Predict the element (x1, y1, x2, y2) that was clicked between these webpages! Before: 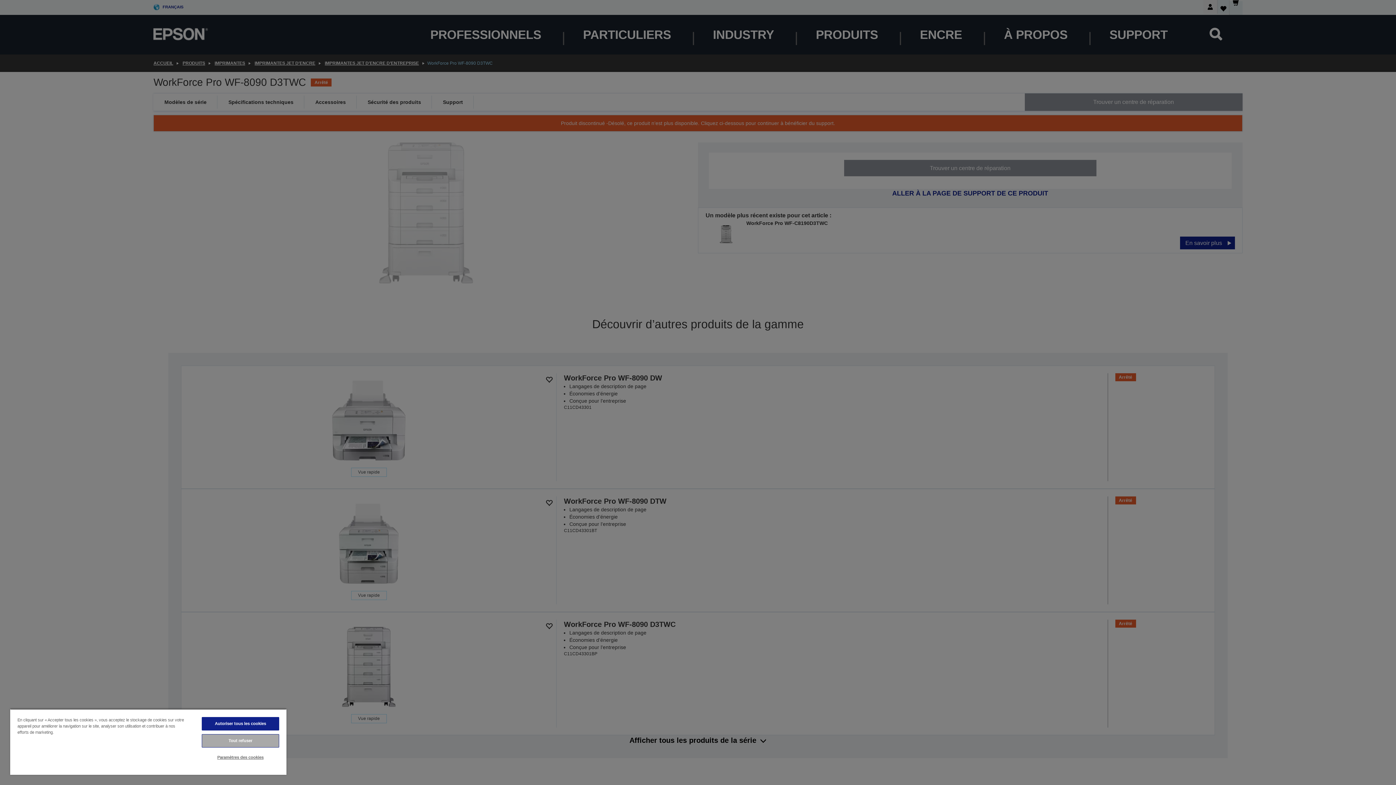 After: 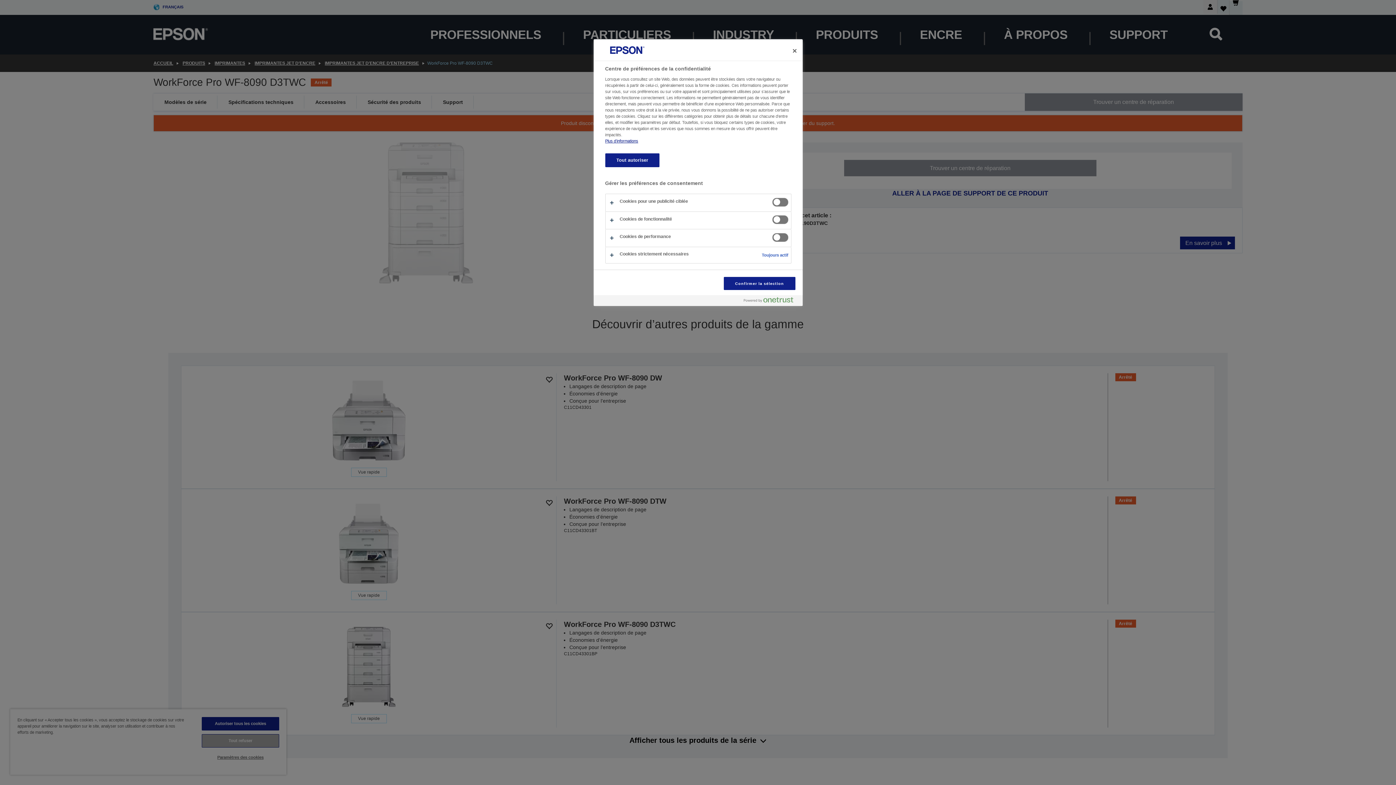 Action: label: Paramètres des cookies bbox: (201, 751, 279, 764)